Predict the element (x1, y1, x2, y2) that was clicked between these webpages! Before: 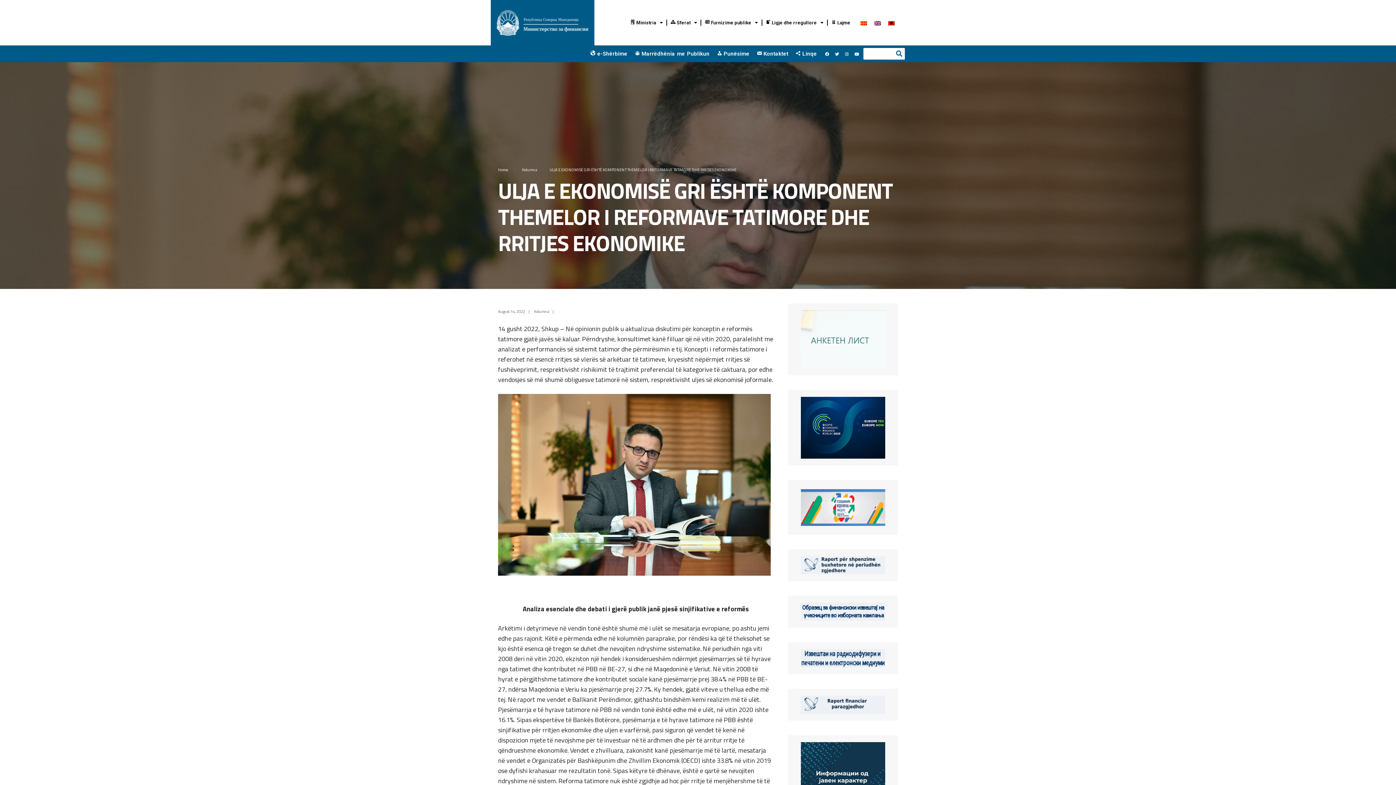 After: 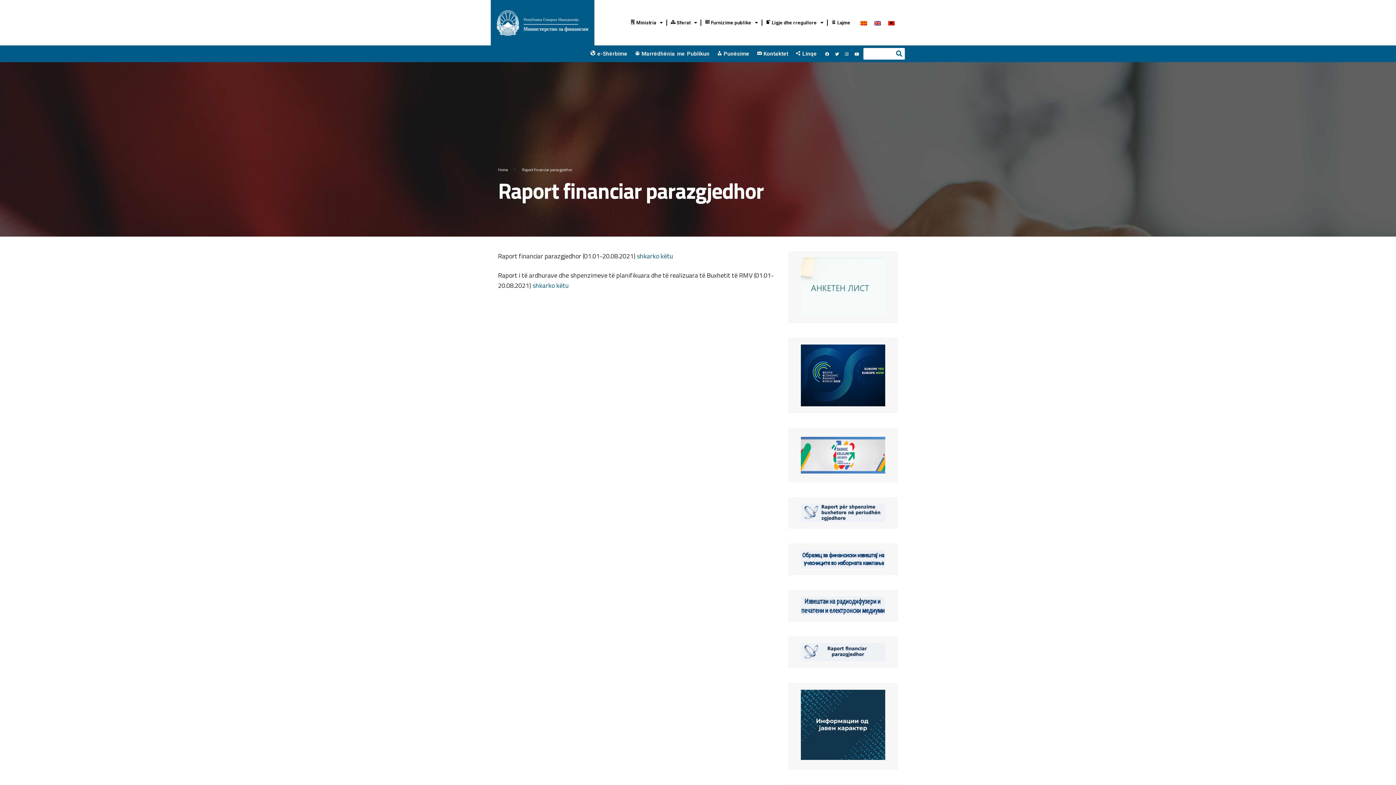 Action: bbox: (801, 695, 885, 714)